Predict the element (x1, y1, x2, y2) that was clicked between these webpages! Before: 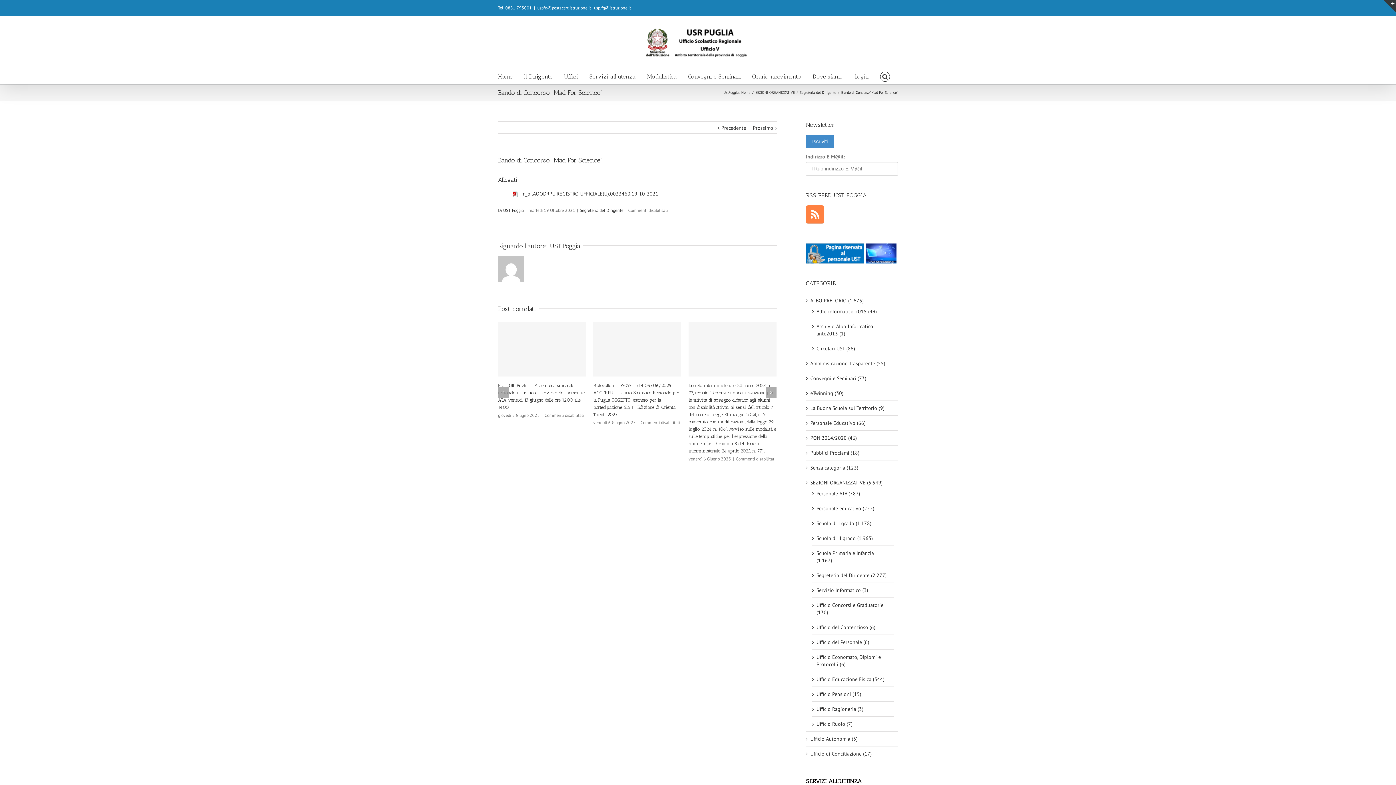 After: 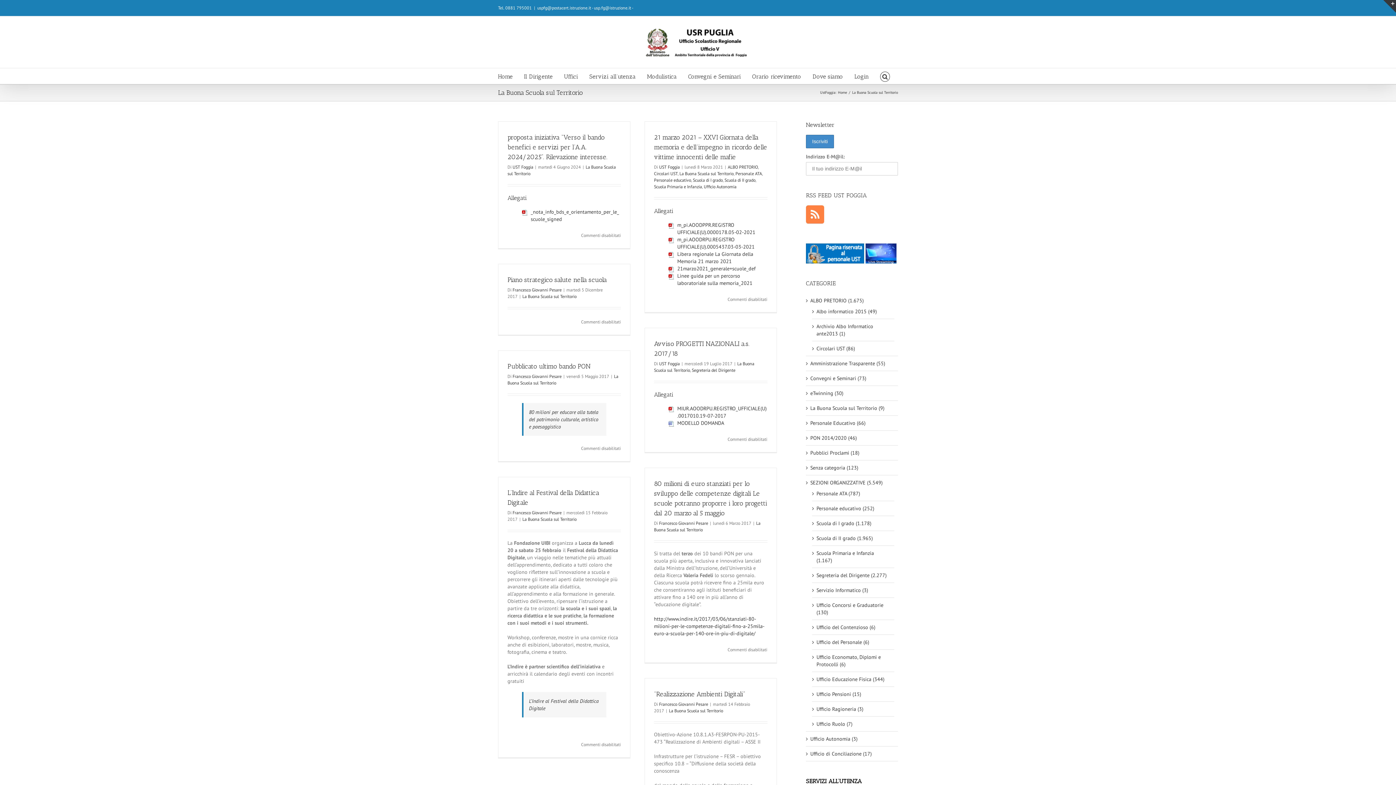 Action: bbox: (810, 404, 894, 412) label: La Buona Scuola sul Territorio (9)